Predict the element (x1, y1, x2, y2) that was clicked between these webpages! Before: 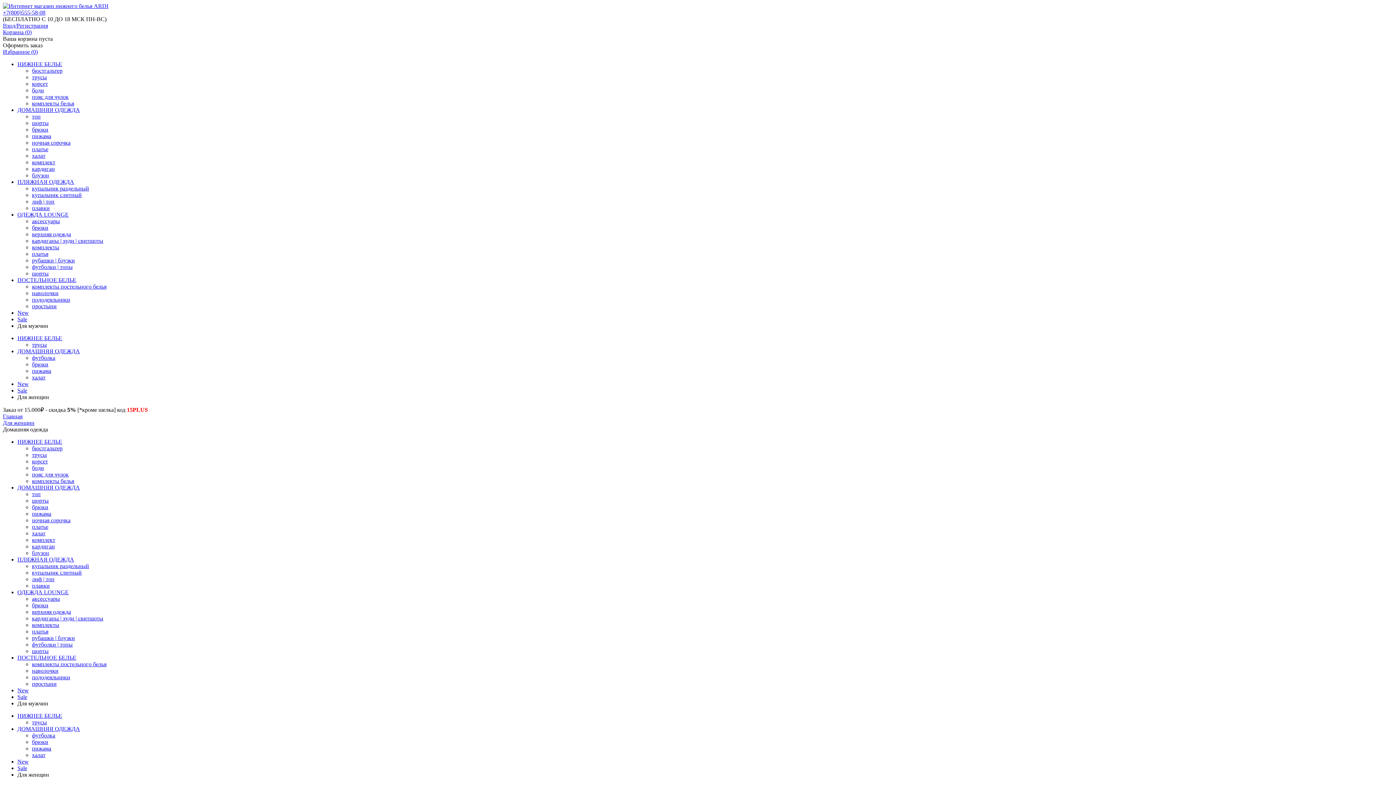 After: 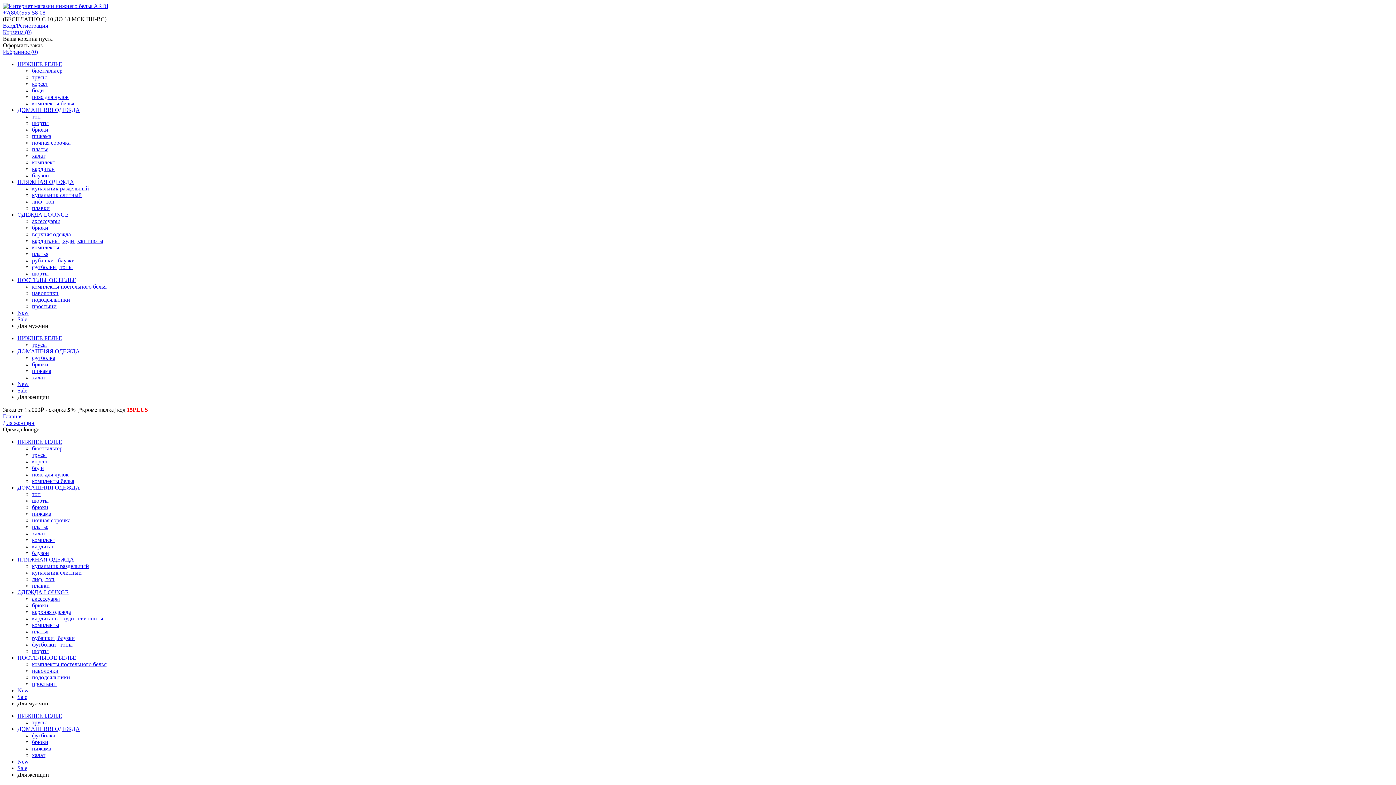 Action: bbox: (17, 589, 68, 595) label: ОДЕЖДА LOUNGE